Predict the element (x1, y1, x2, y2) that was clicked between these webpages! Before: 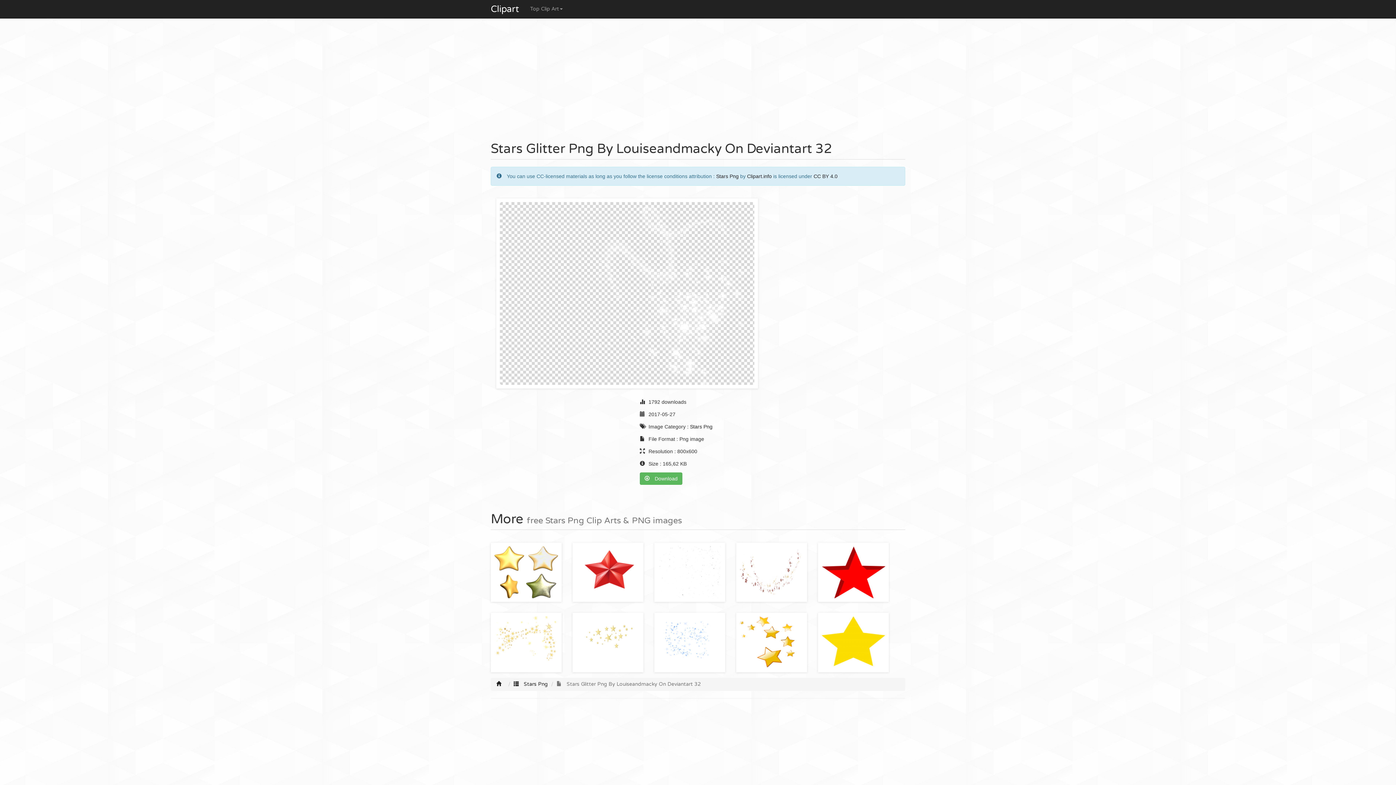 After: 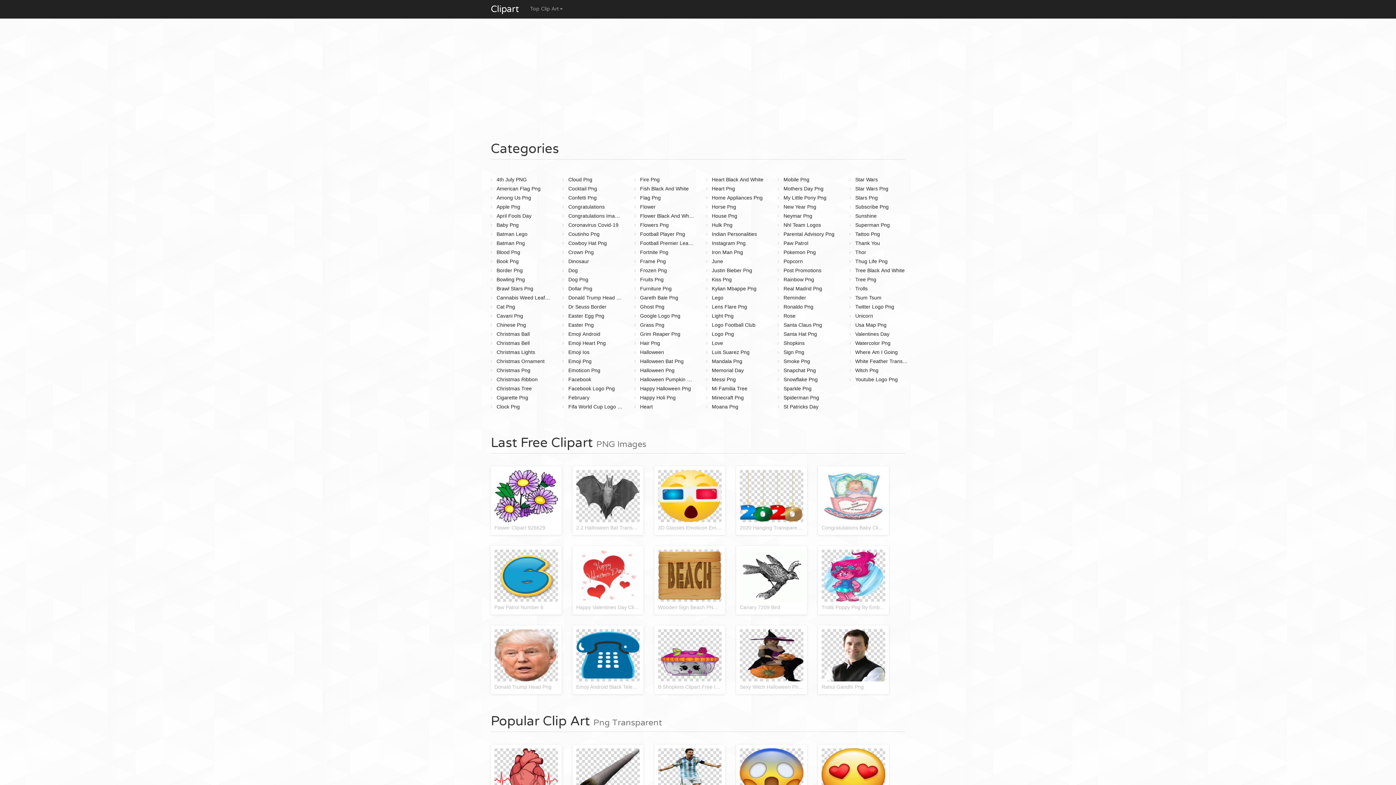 Action: label: Clipart.info bbox: (747, 173, 772, 179)